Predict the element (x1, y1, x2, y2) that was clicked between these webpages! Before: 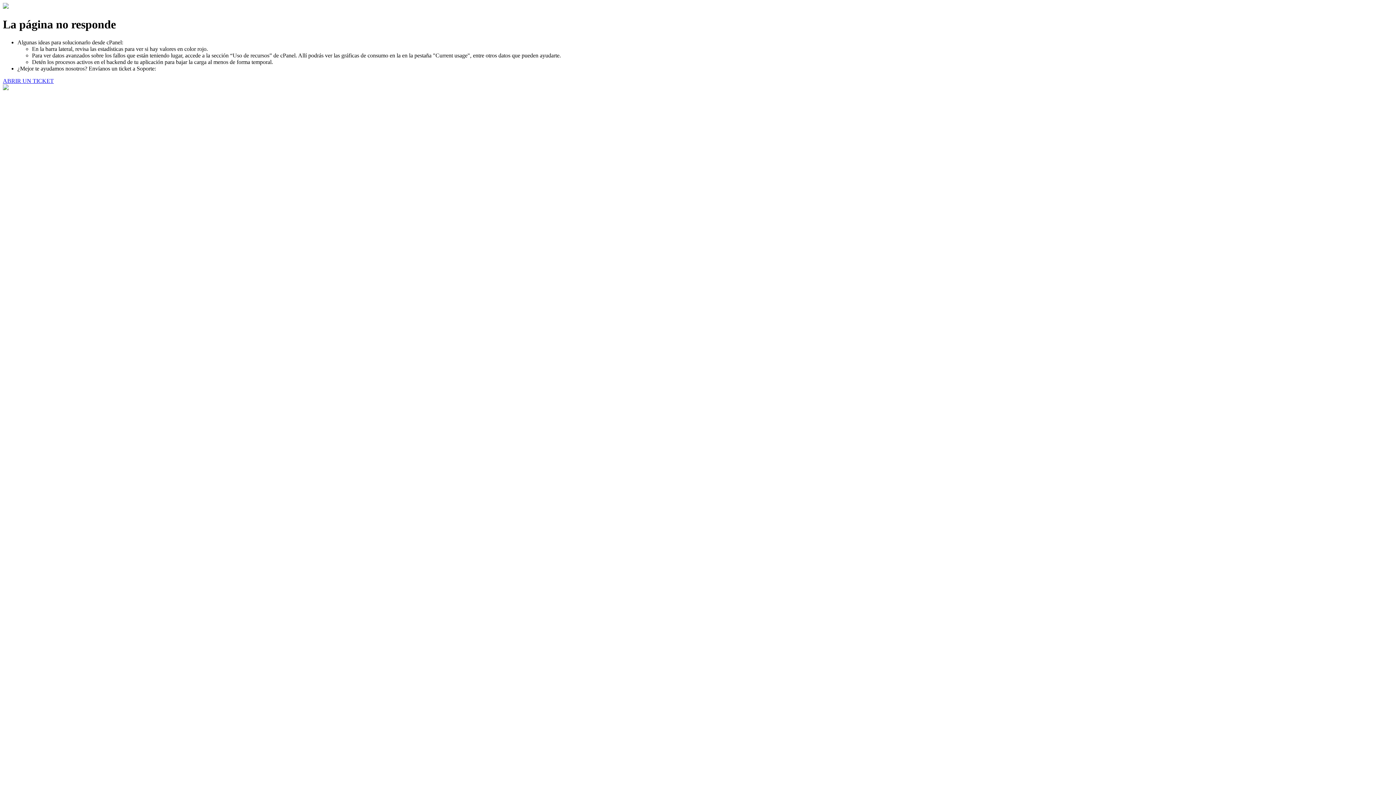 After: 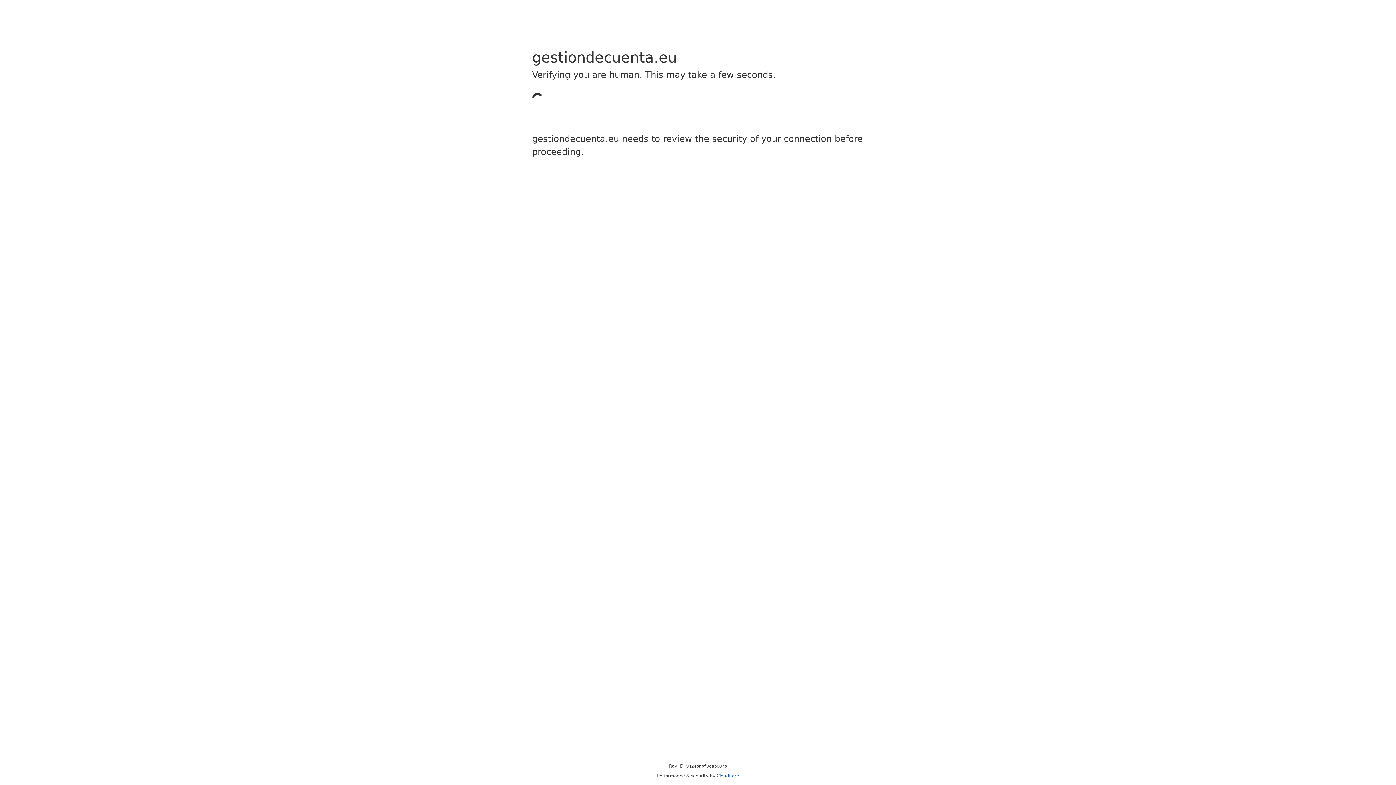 Action: label: ABRIR UN TICKET bbox: (2, 77, 53, 83)